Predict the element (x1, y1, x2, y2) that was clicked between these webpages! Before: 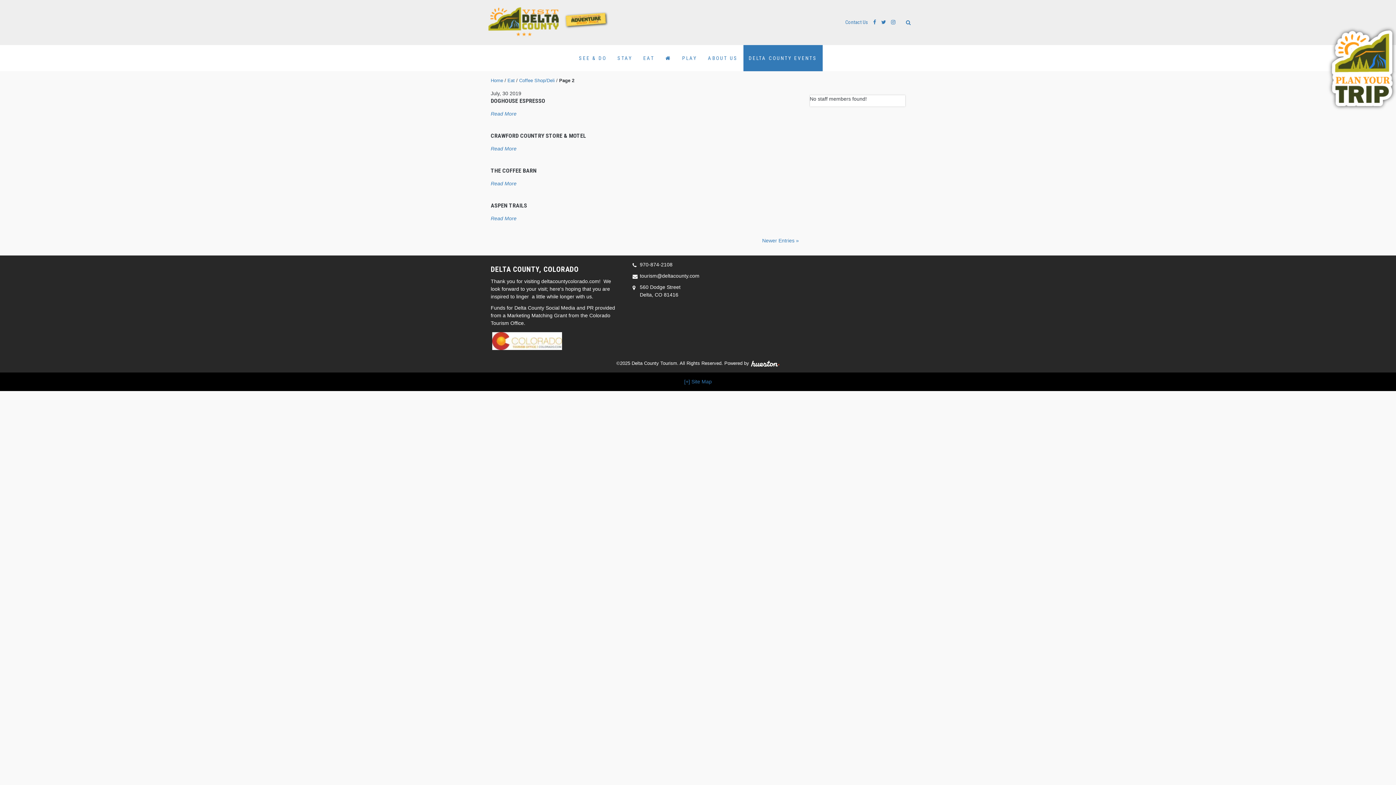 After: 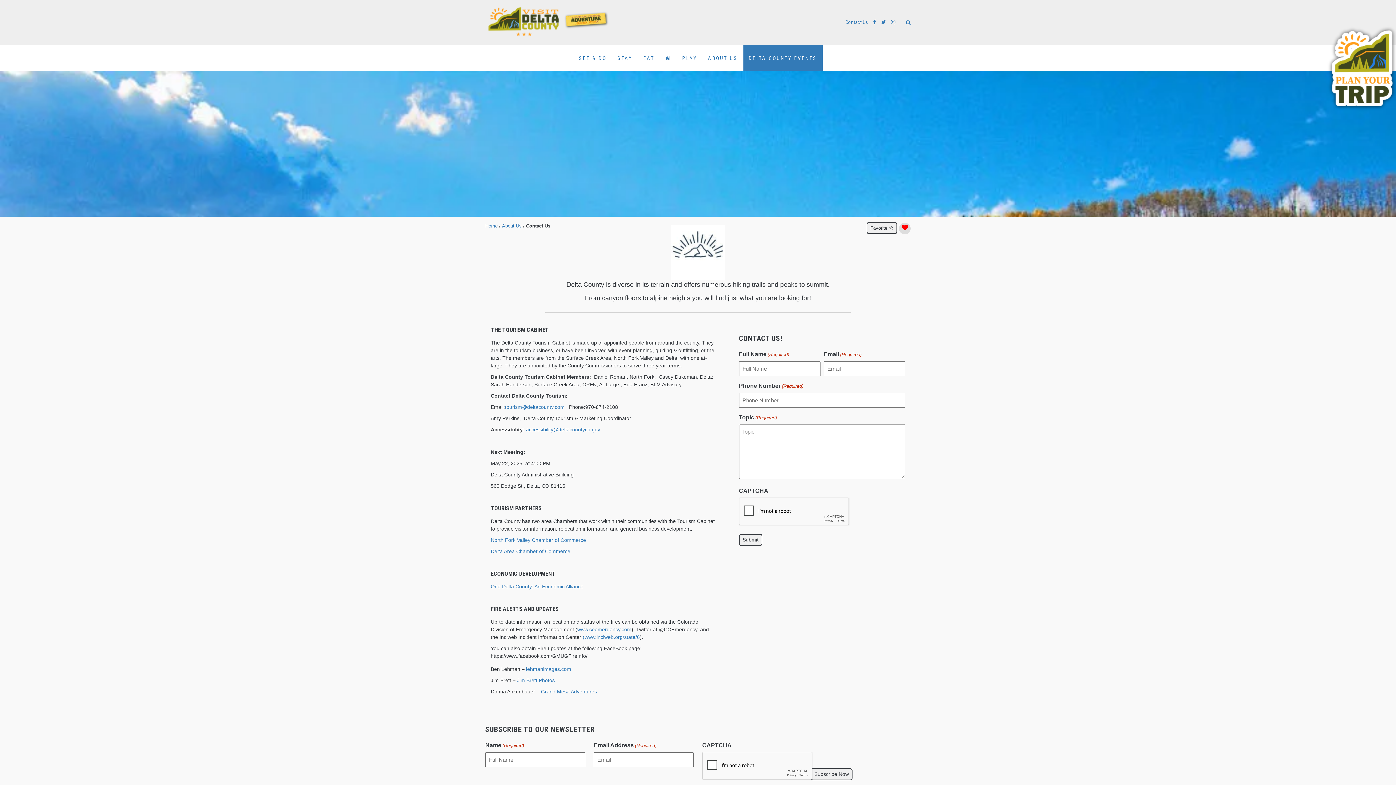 Action: bbox: (845, 19, 868, 24) label: Contact Us